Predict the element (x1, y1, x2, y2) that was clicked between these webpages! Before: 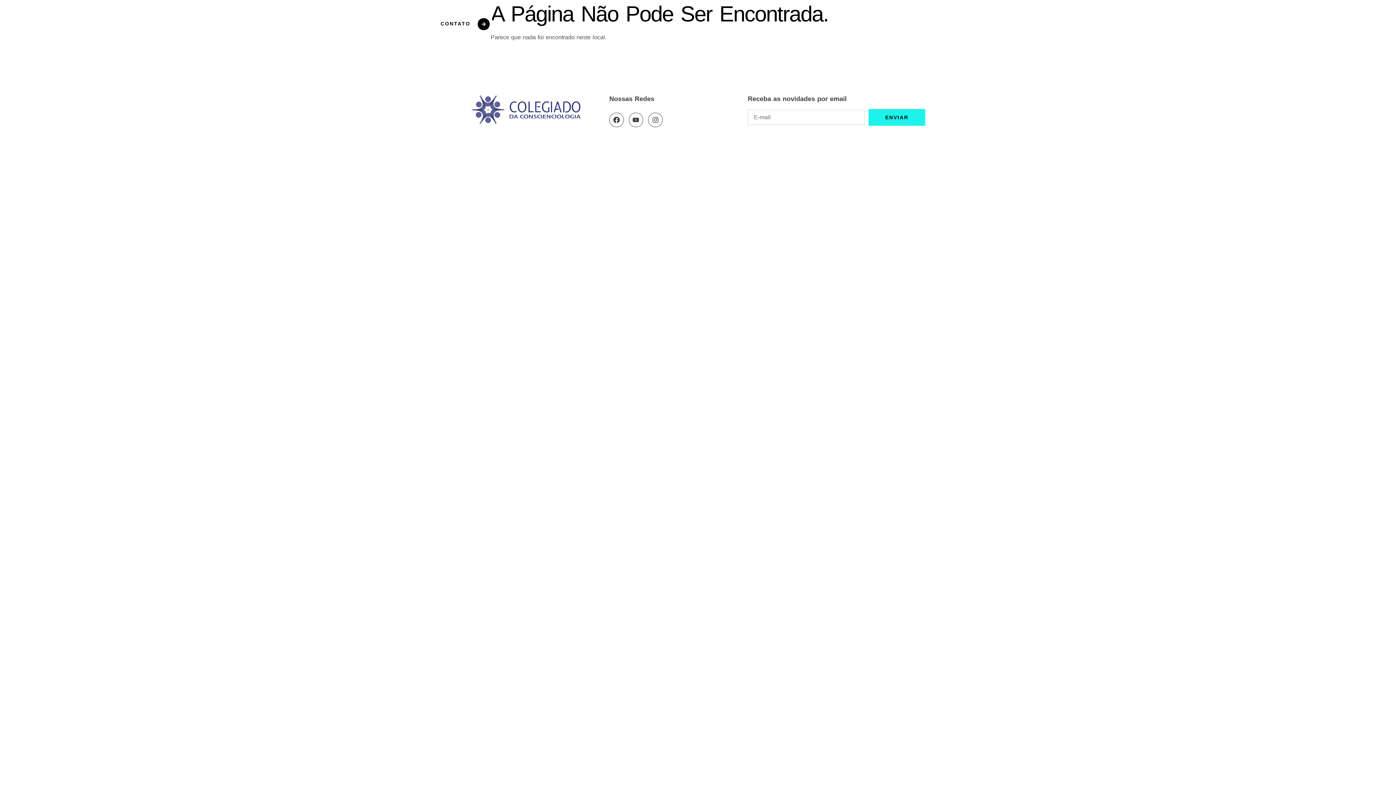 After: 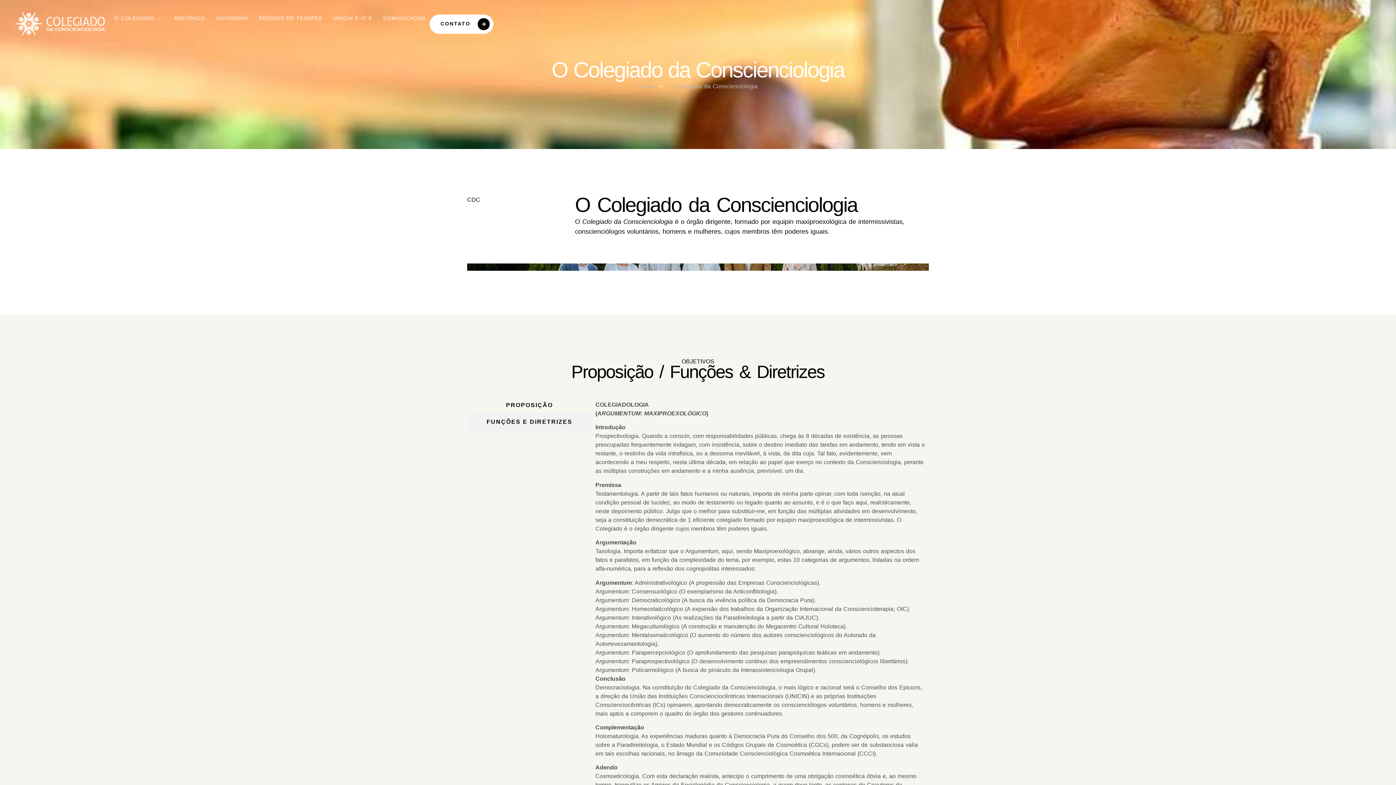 Action: bbox: (107, 10, 166, 25) label: O COLEGIADO